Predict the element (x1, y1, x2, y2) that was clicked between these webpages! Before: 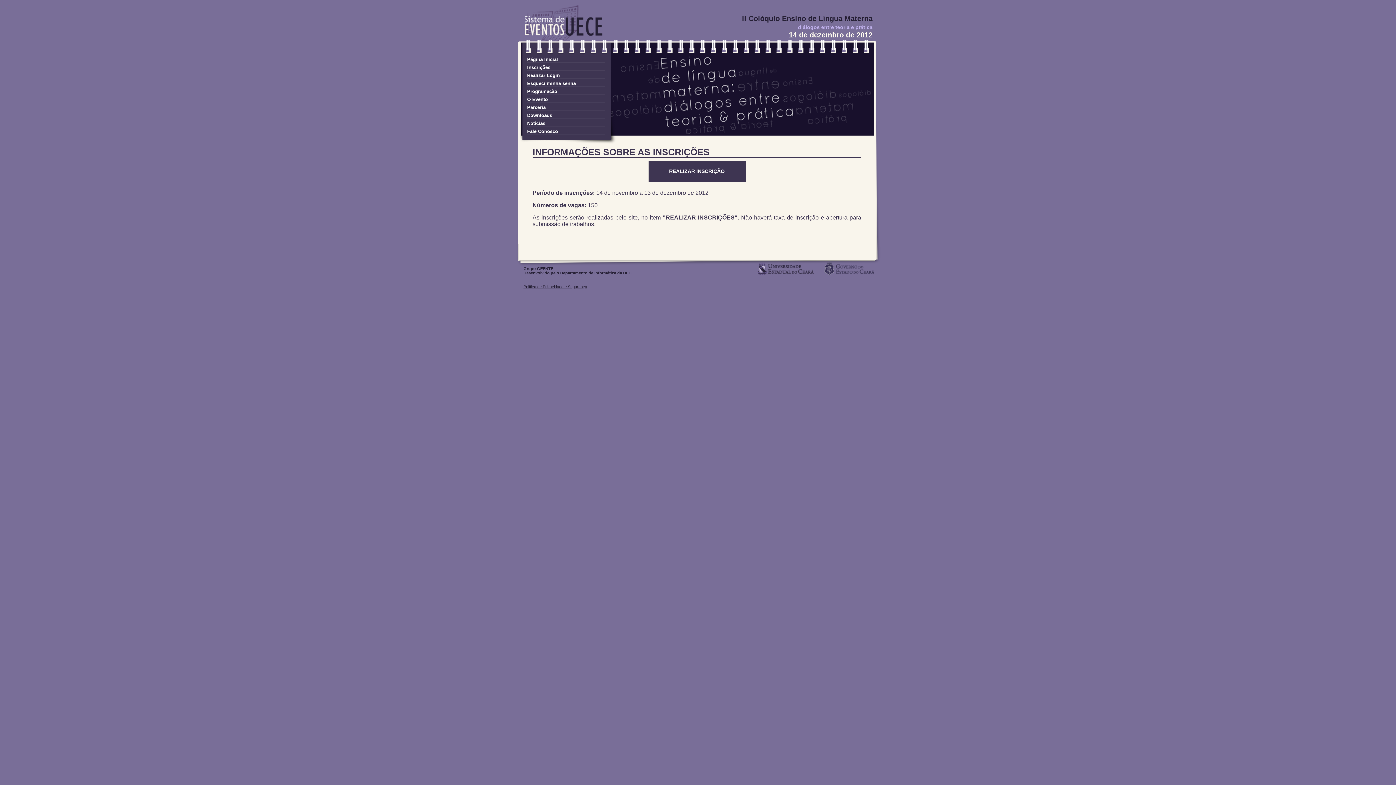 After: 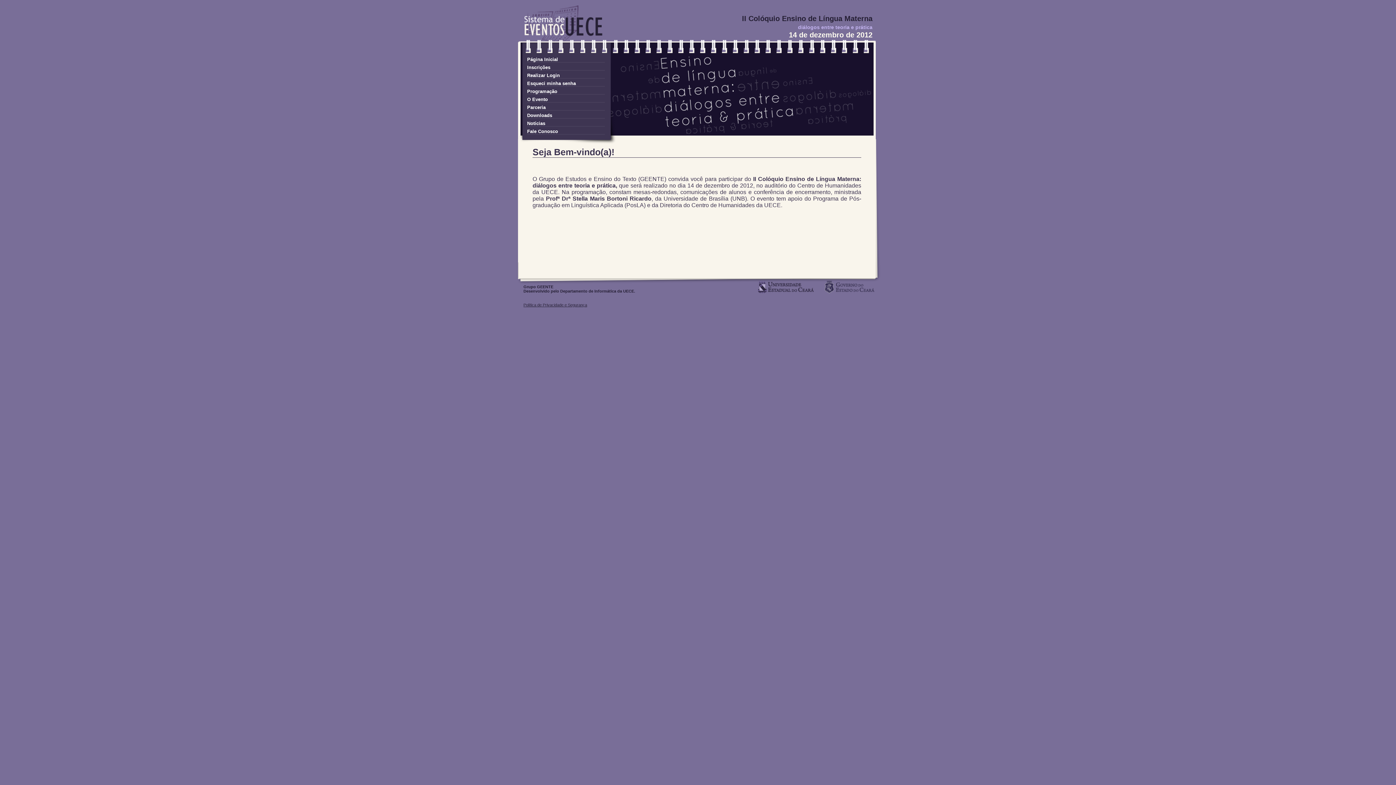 Action: bbox: (527, 56, 605, 62) label: Página Inicial